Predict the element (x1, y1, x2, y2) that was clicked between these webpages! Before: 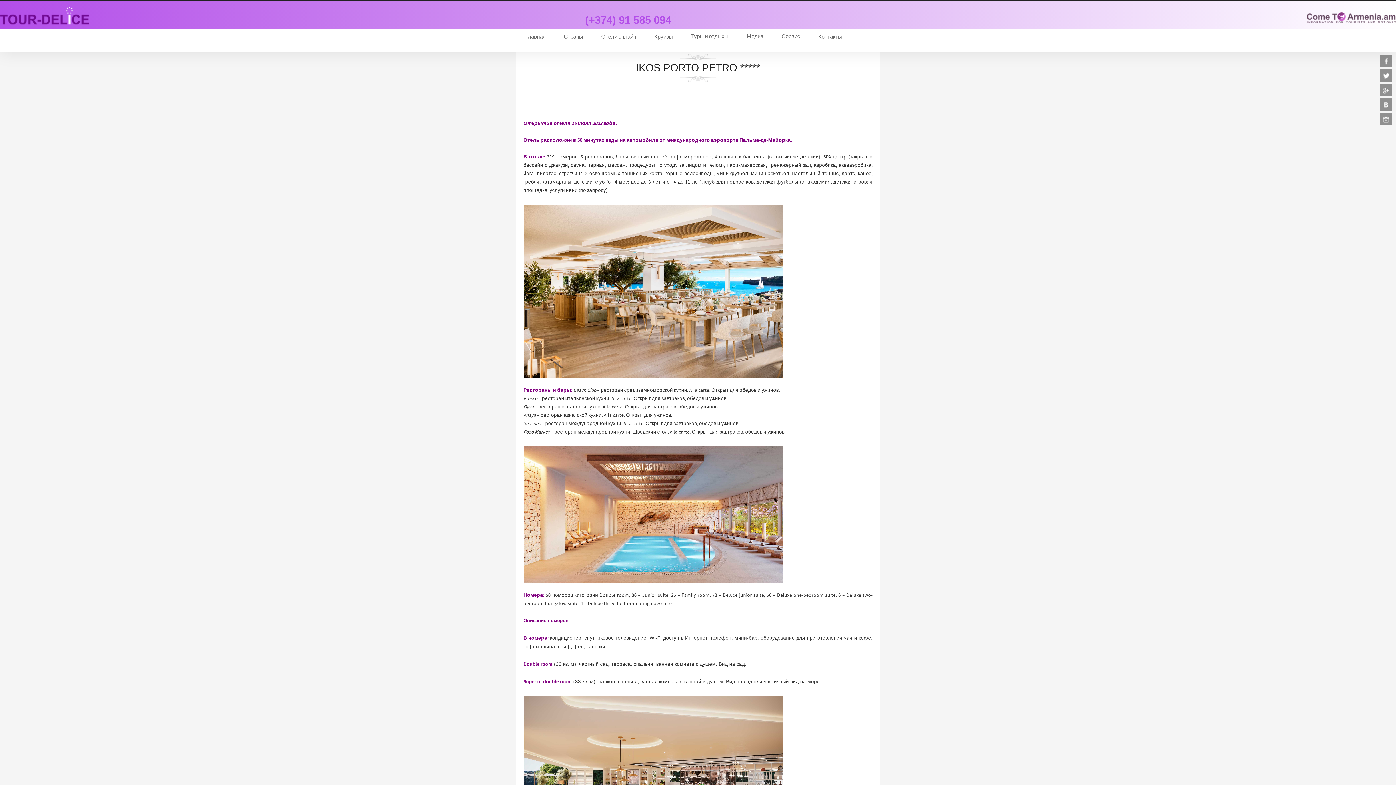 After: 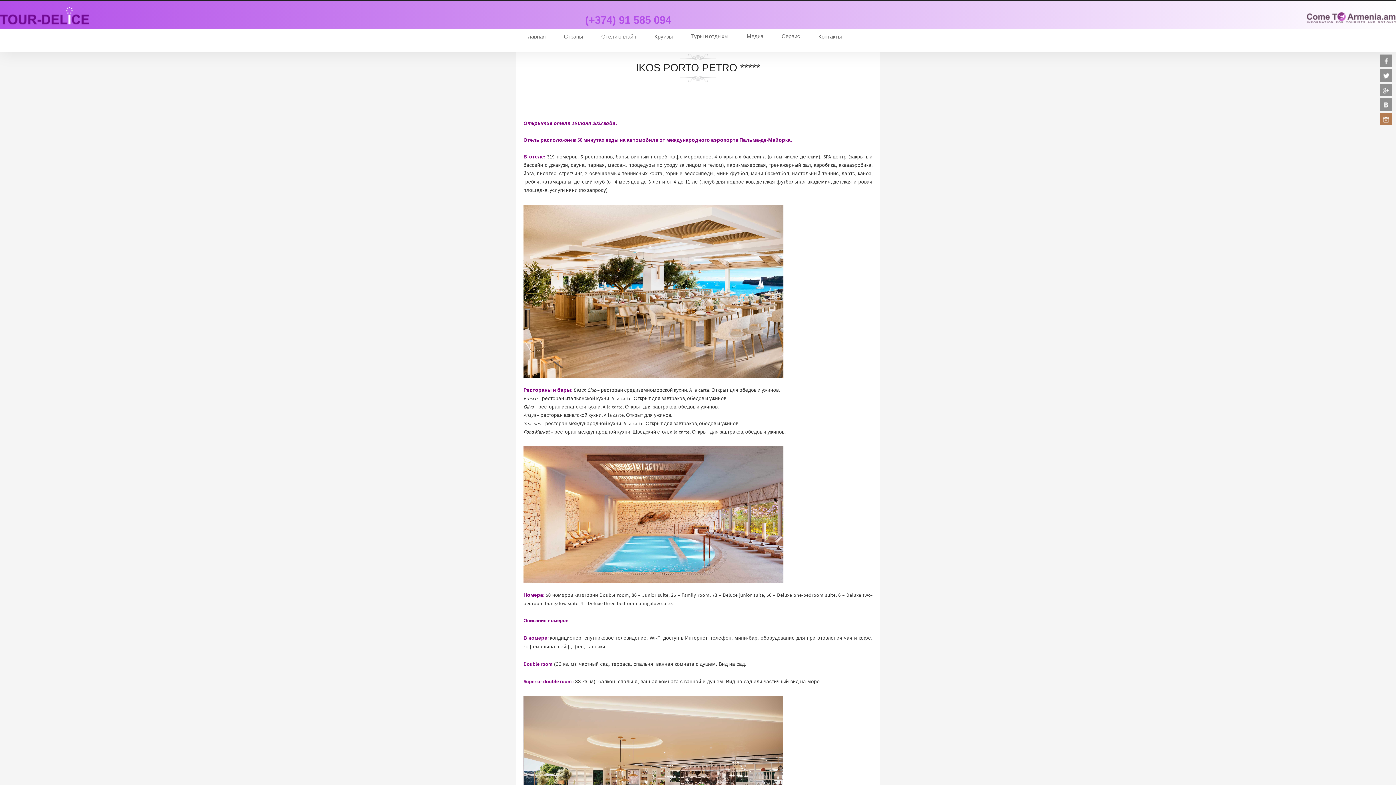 Action: bbox: (1380, 112, 1392, 125)